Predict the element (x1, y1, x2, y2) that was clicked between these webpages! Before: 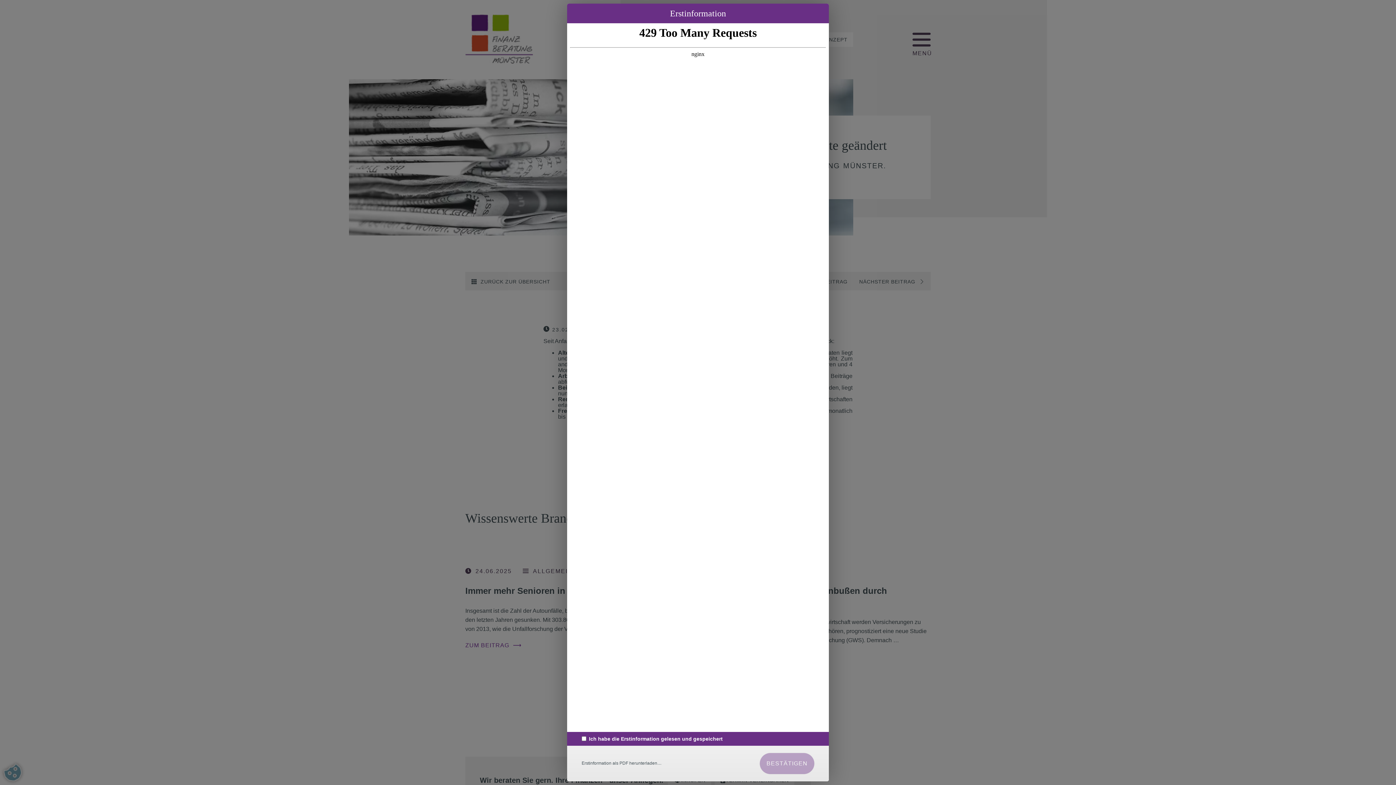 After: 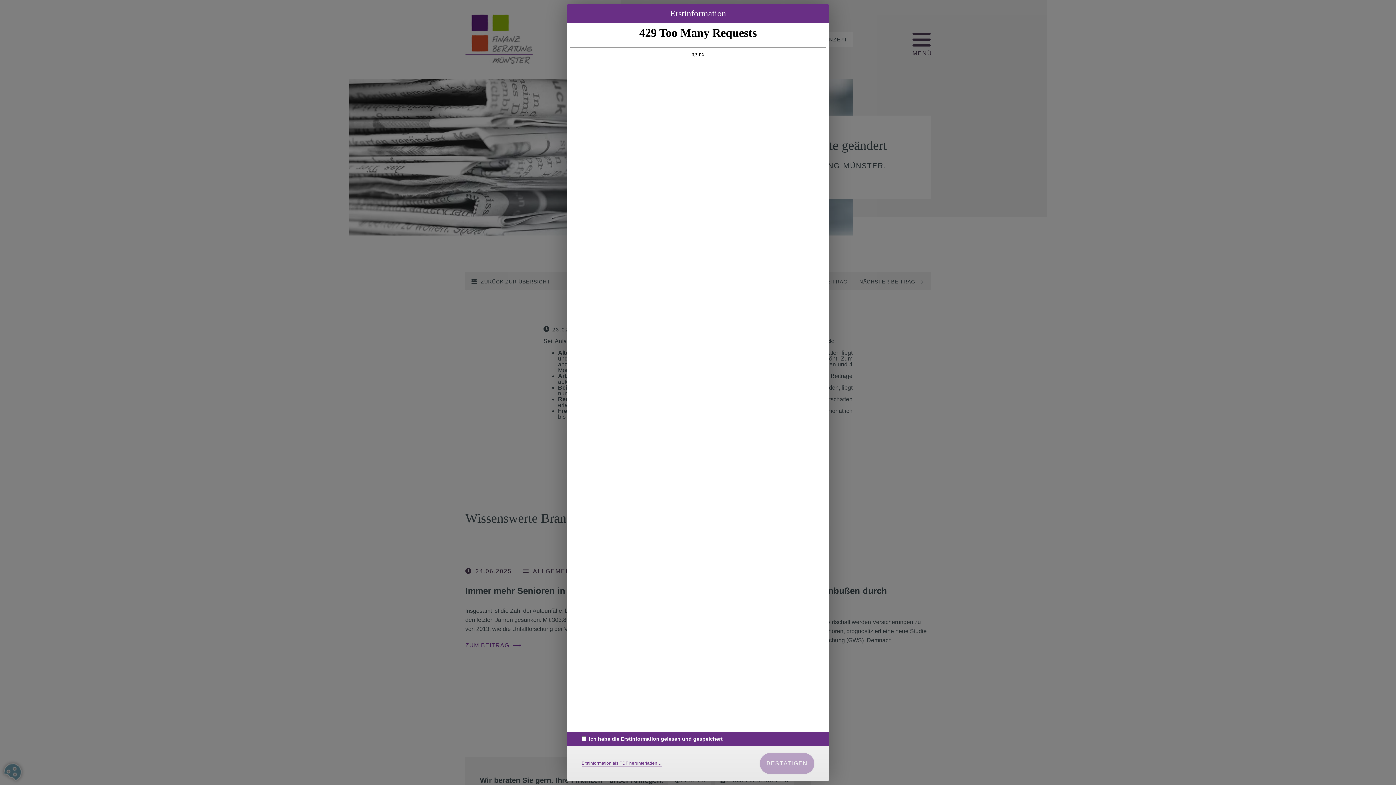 Action: label: Erstinformation als PDF herunterladen… bbox: (581, 761, 661, 766)